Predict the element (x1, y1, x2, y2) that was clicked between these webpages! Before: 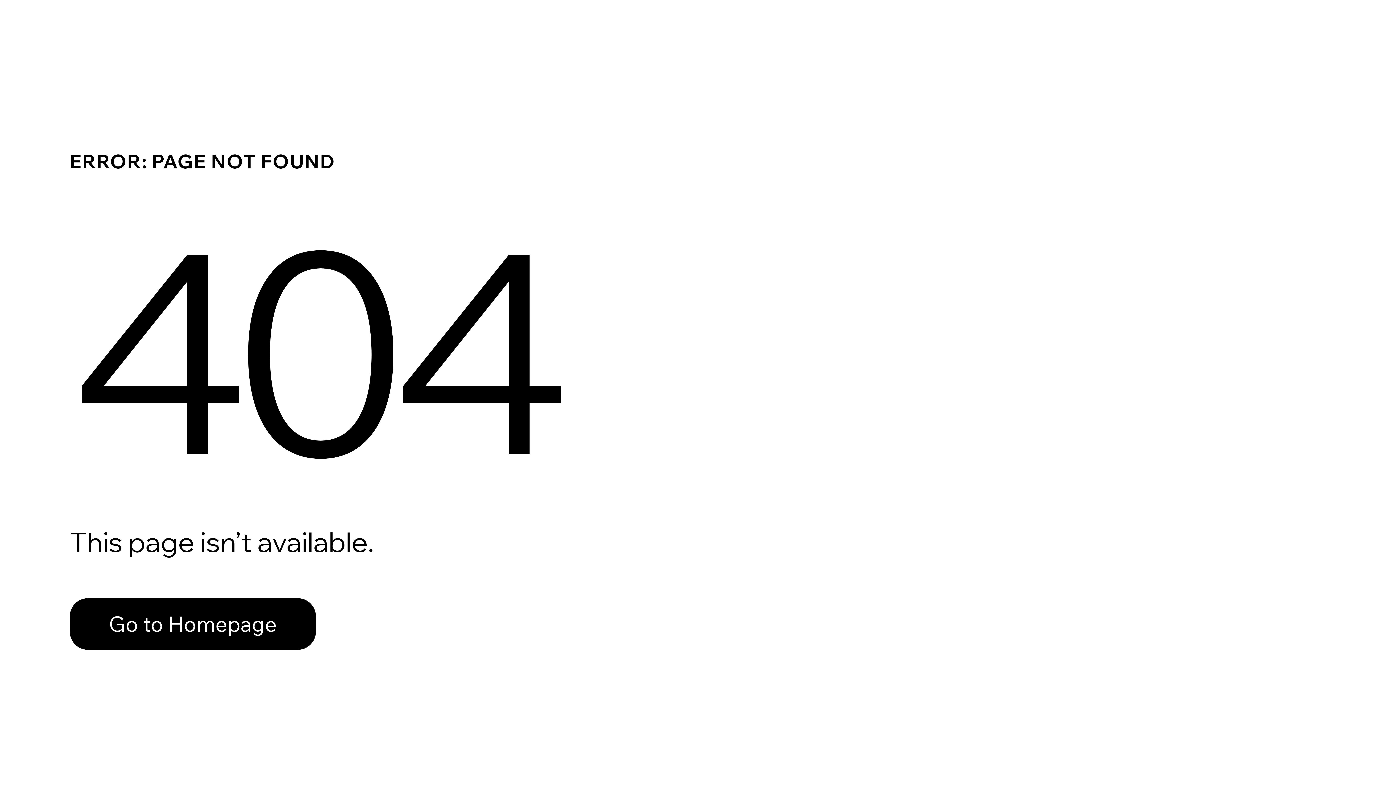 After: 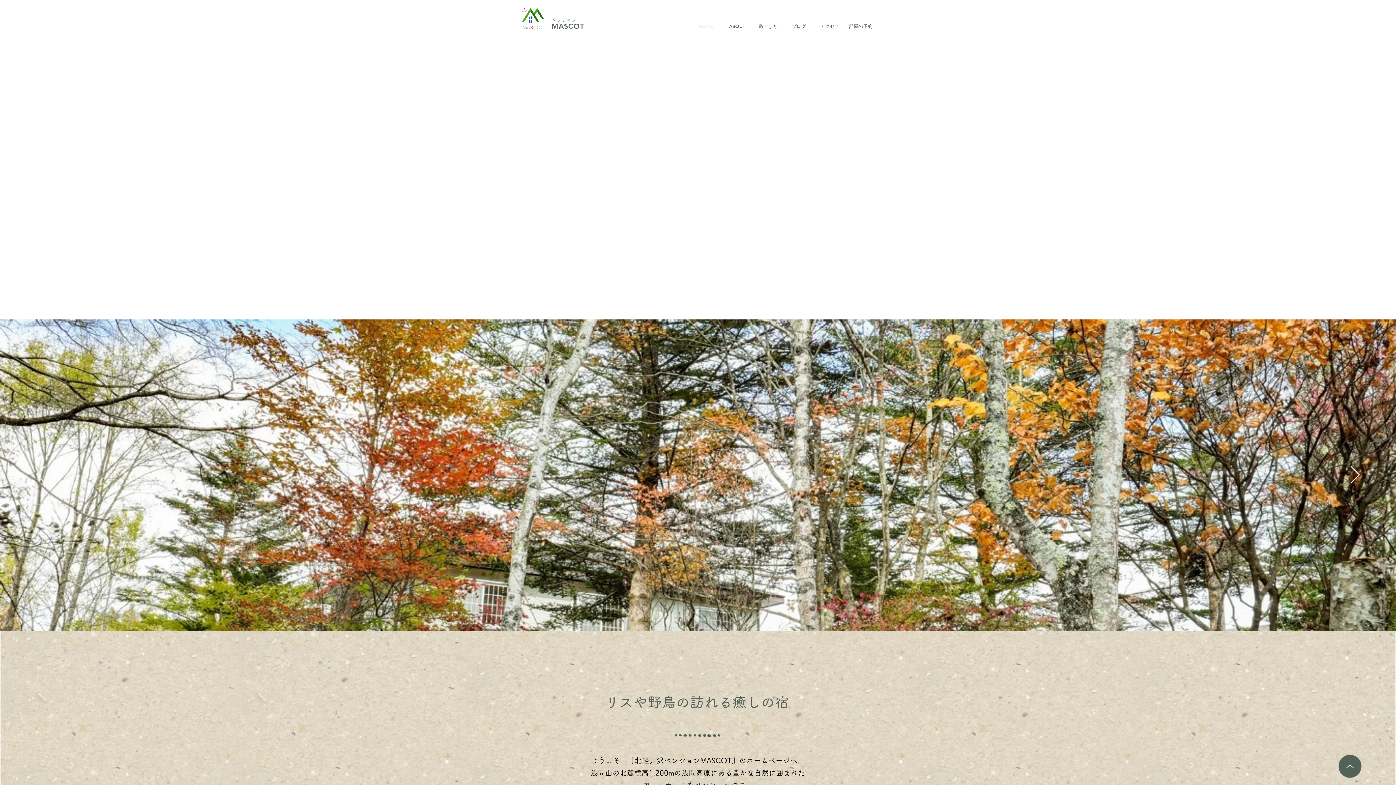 Action: label: Go to Homepage bbox: (69, 598, 316, 650)